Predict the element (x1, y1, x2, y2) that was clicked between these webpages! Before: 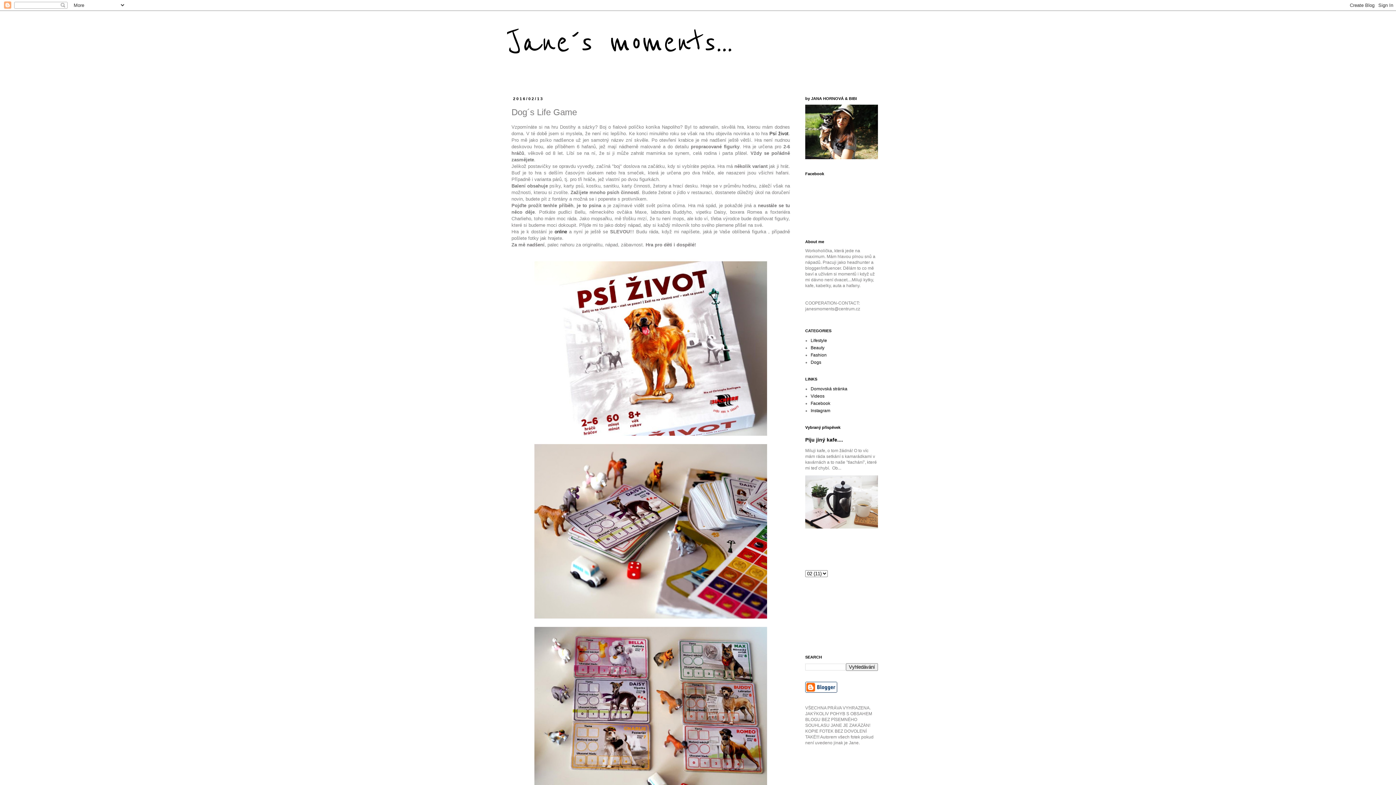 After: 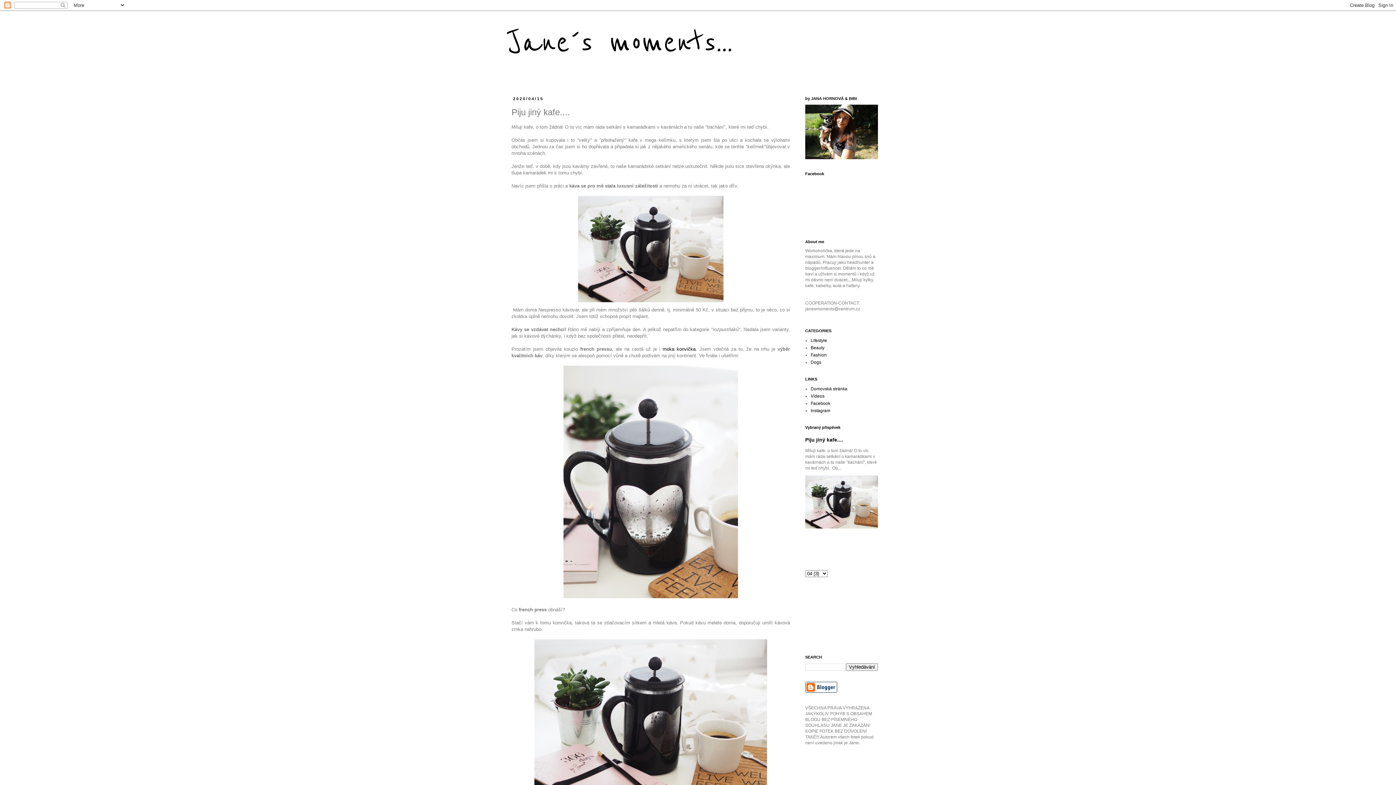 Action: label: Piju jiný kafe.... bbox: (805, 437, 843, 442)